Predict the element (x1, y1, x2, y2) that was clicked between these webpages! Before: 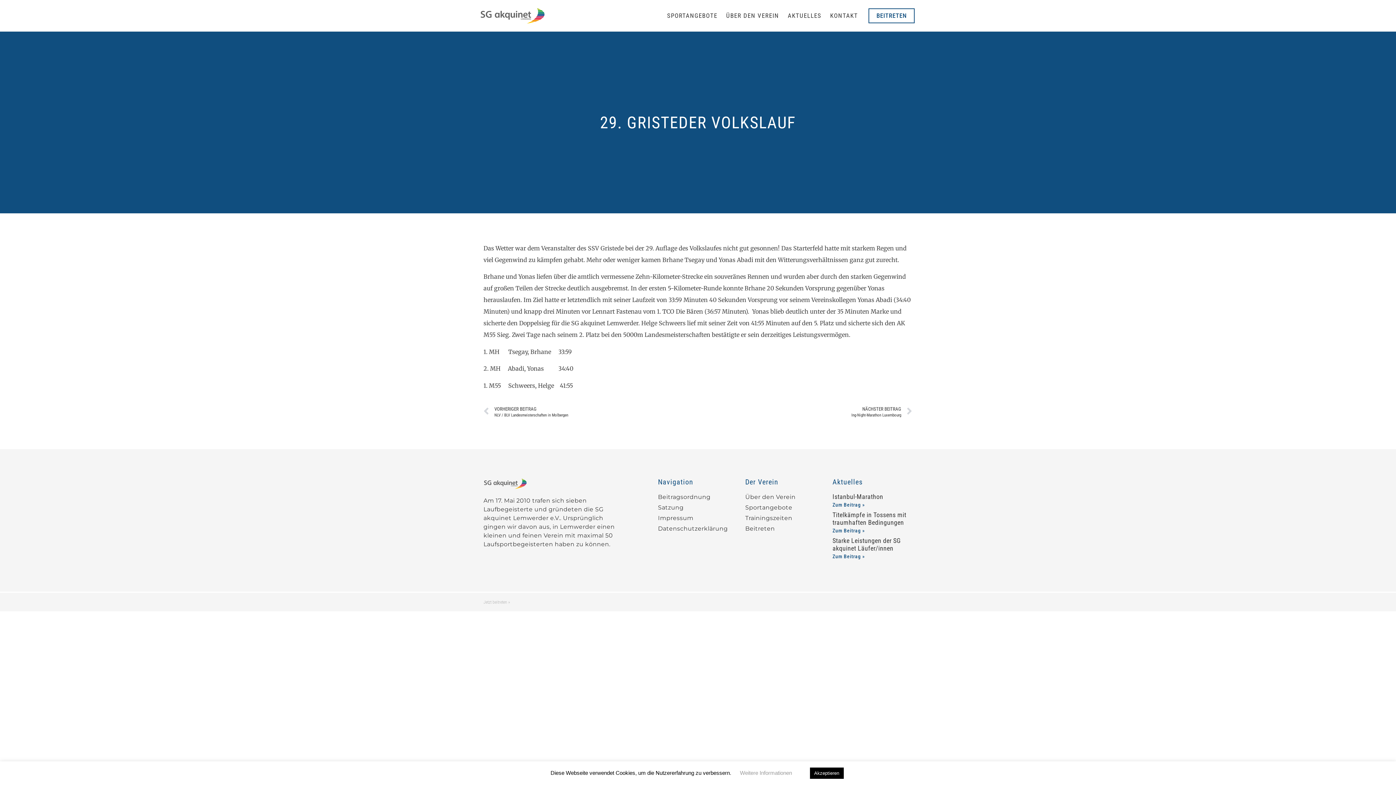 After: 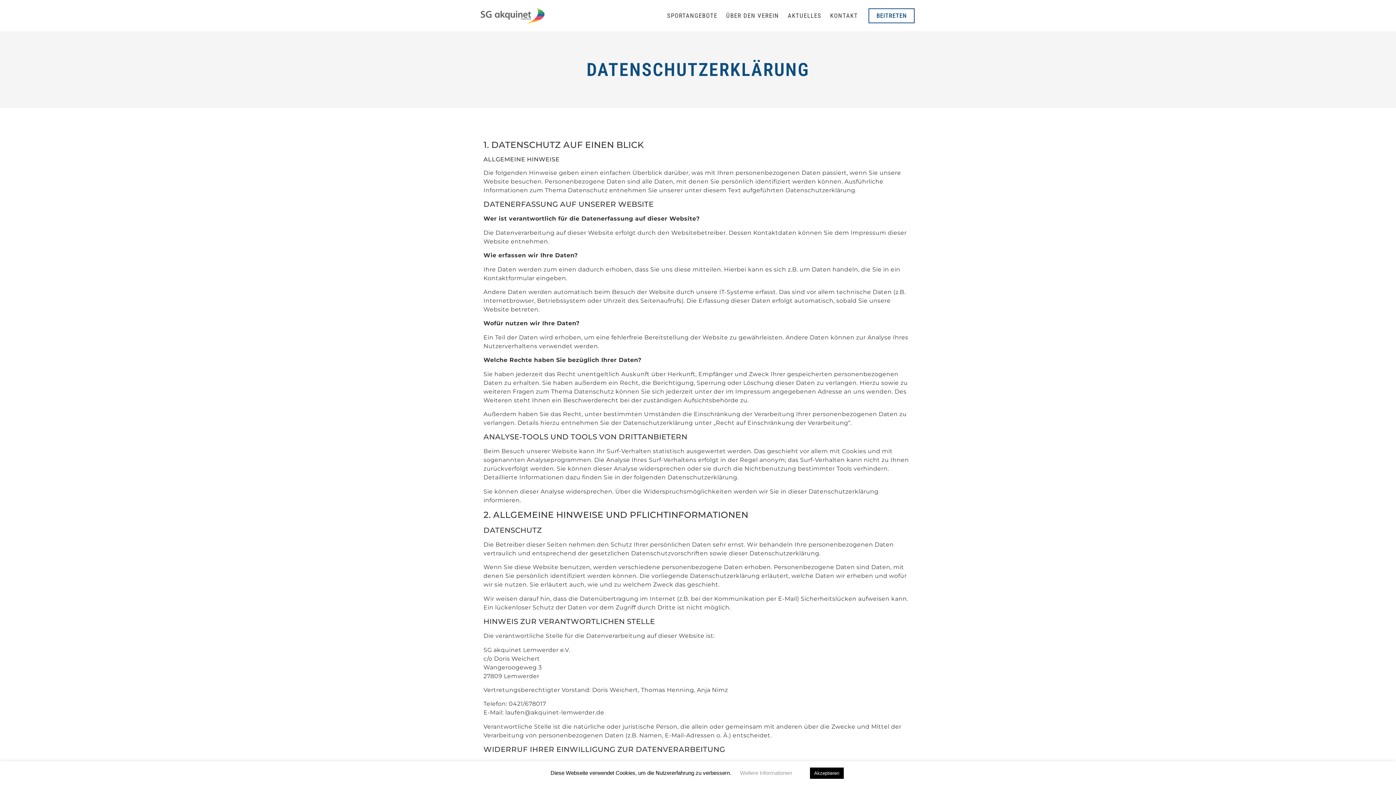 Action: bbox: (658, 524, 738, 533) label: Datenschutzerklärung